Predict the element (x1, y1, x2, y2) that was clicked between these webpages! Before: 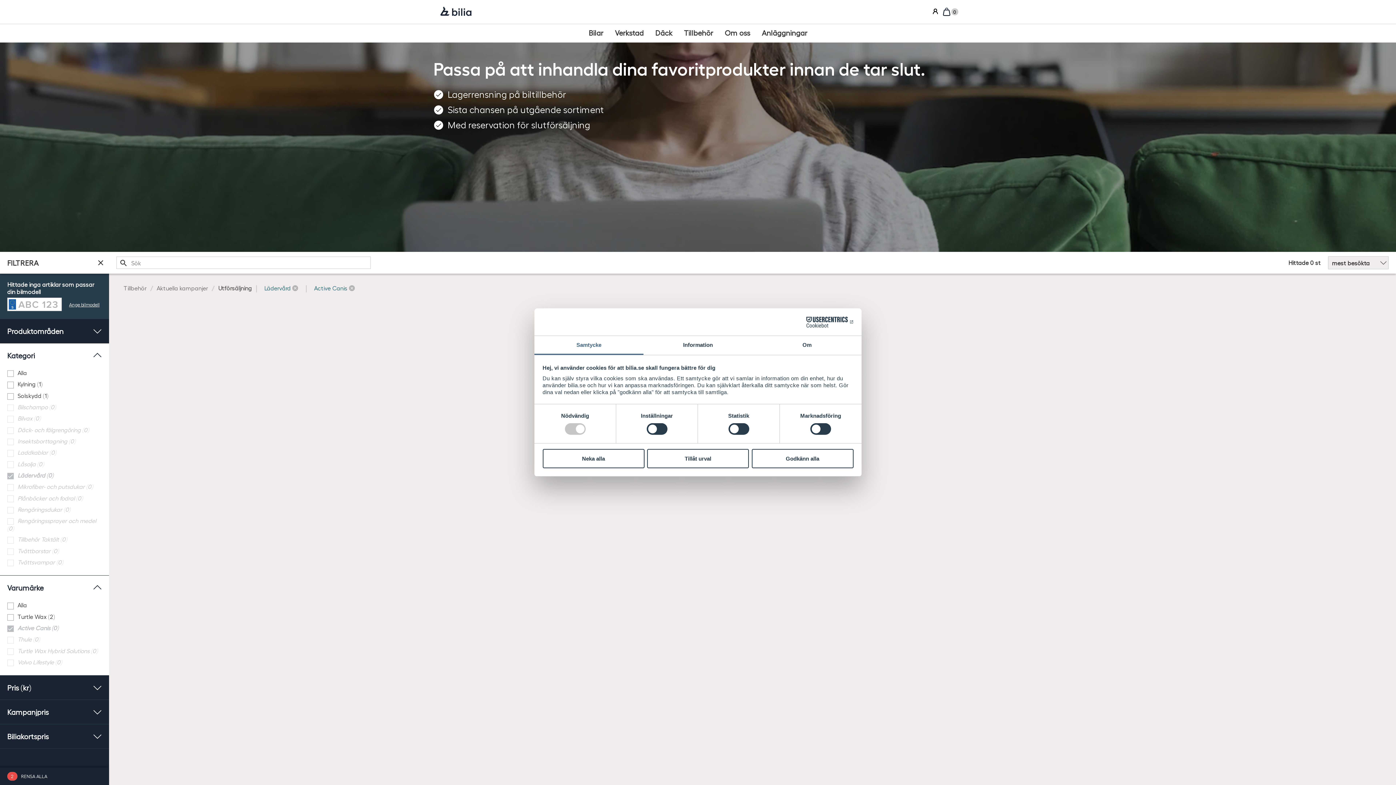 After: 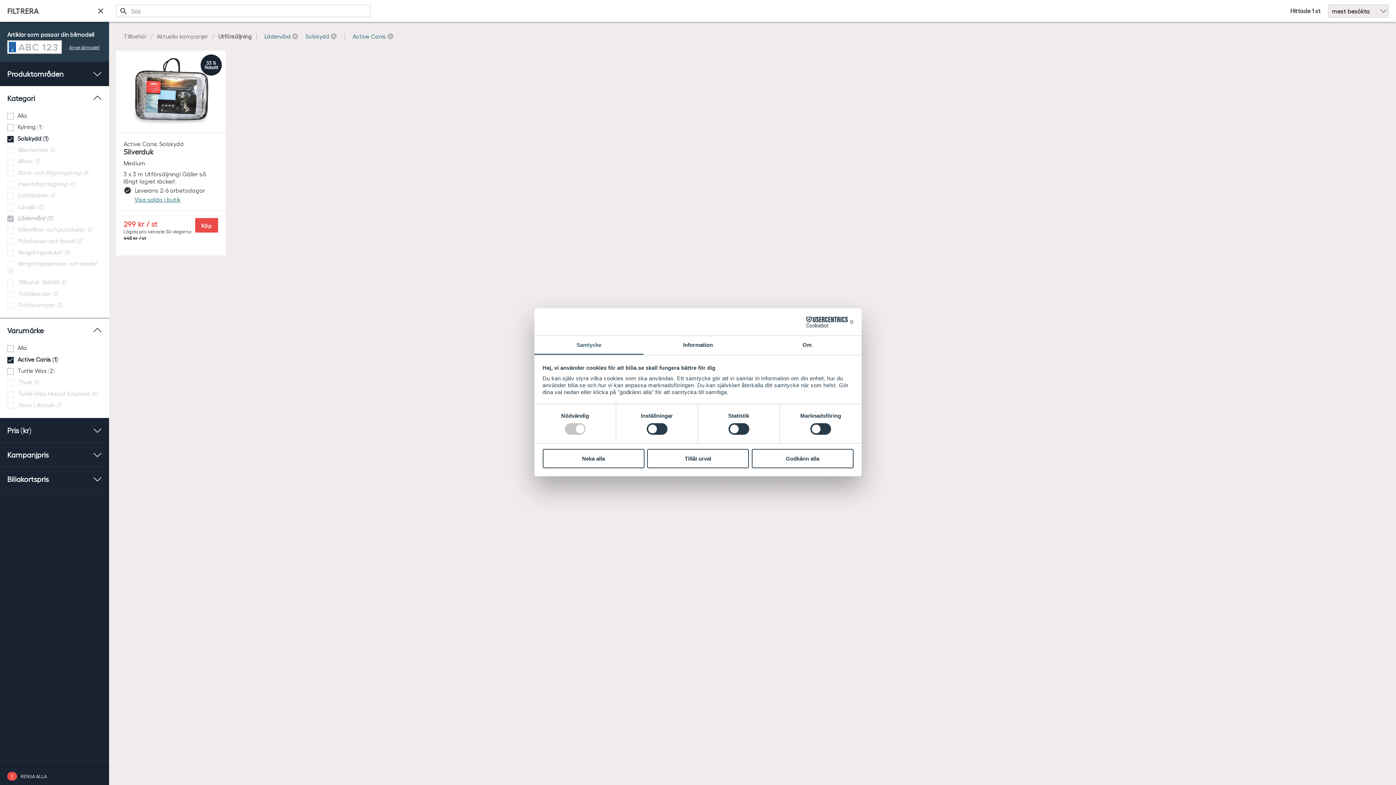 Action: label: Solskydd (1) bbox: (7, 390, 101, 401)